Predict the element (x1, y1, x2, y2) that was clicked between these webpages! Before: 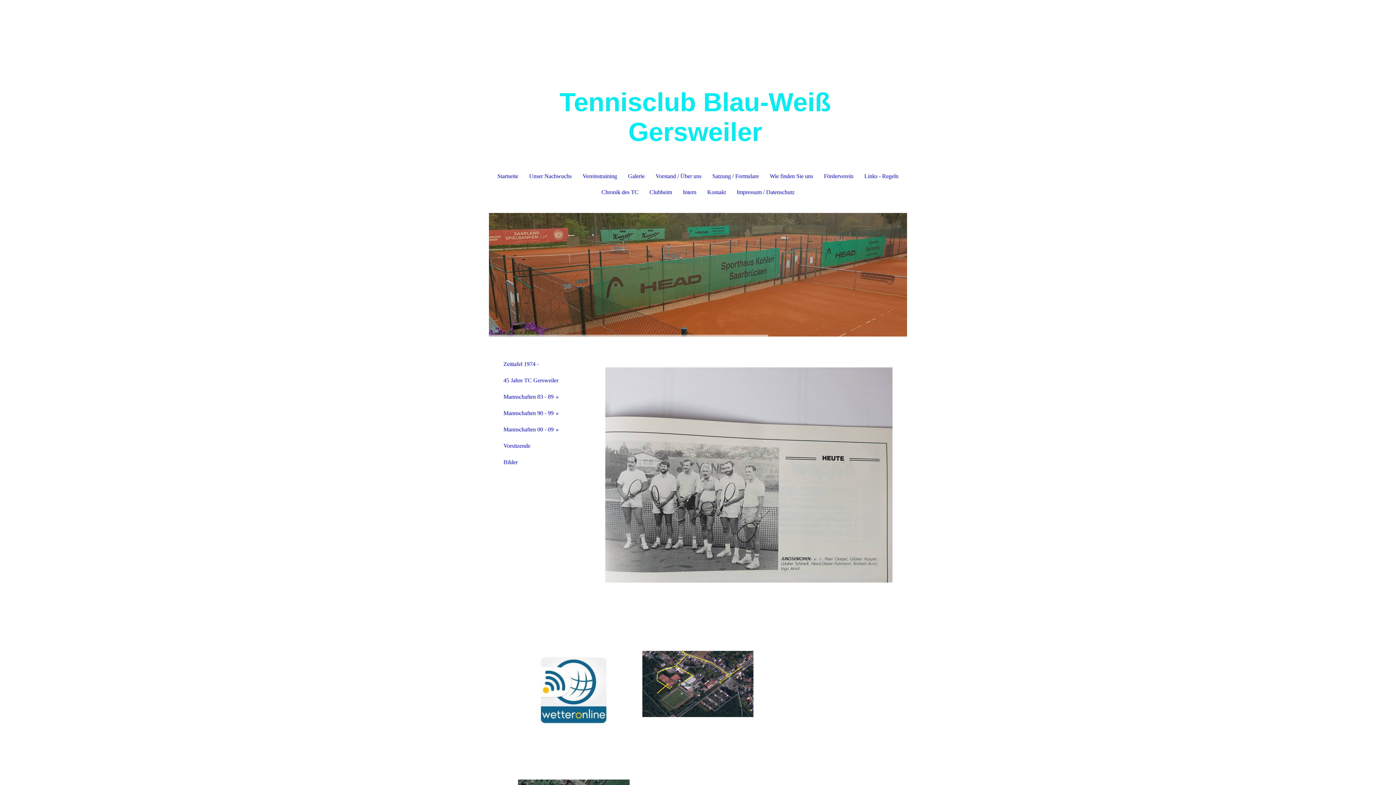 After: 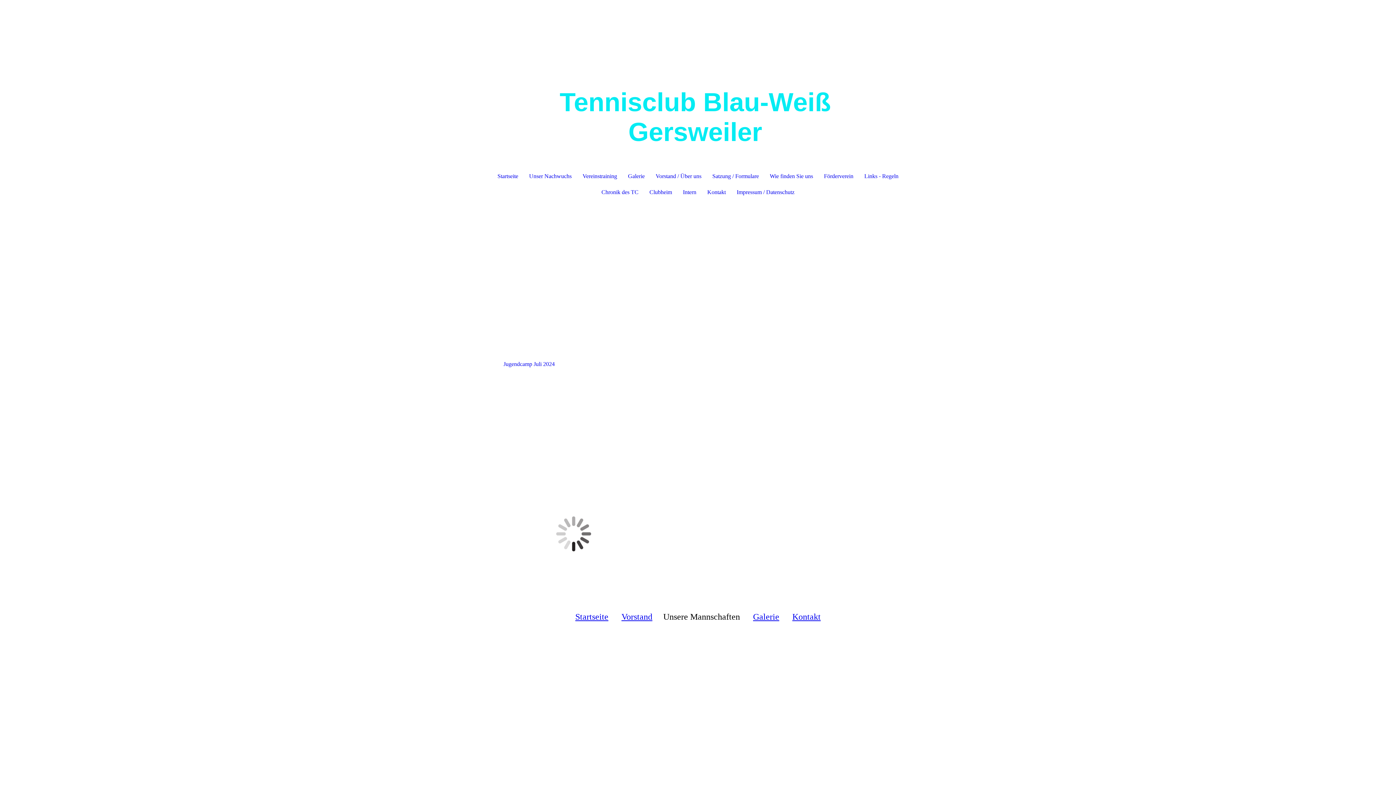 Action: bbox: (523, 168, 577, 184) label: Unser Nachwuchs